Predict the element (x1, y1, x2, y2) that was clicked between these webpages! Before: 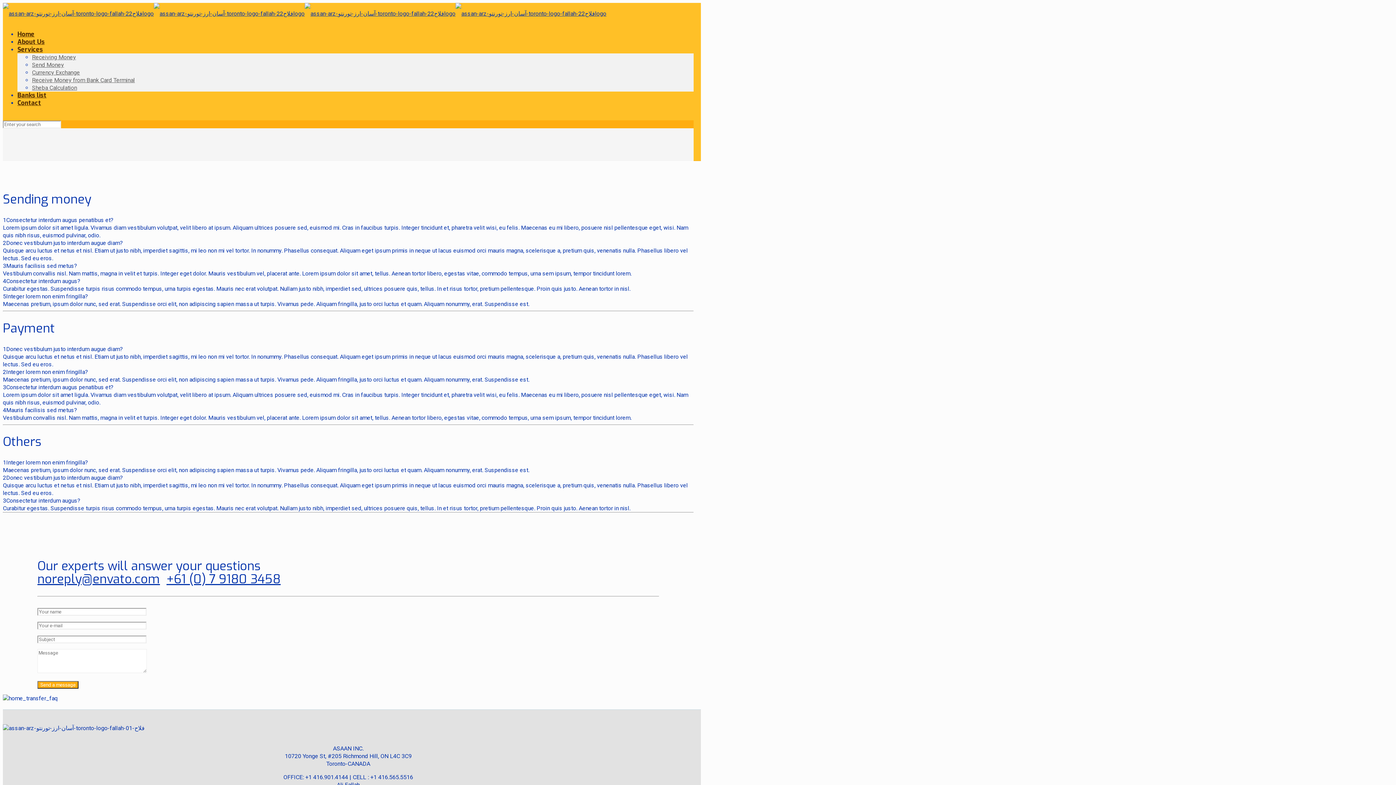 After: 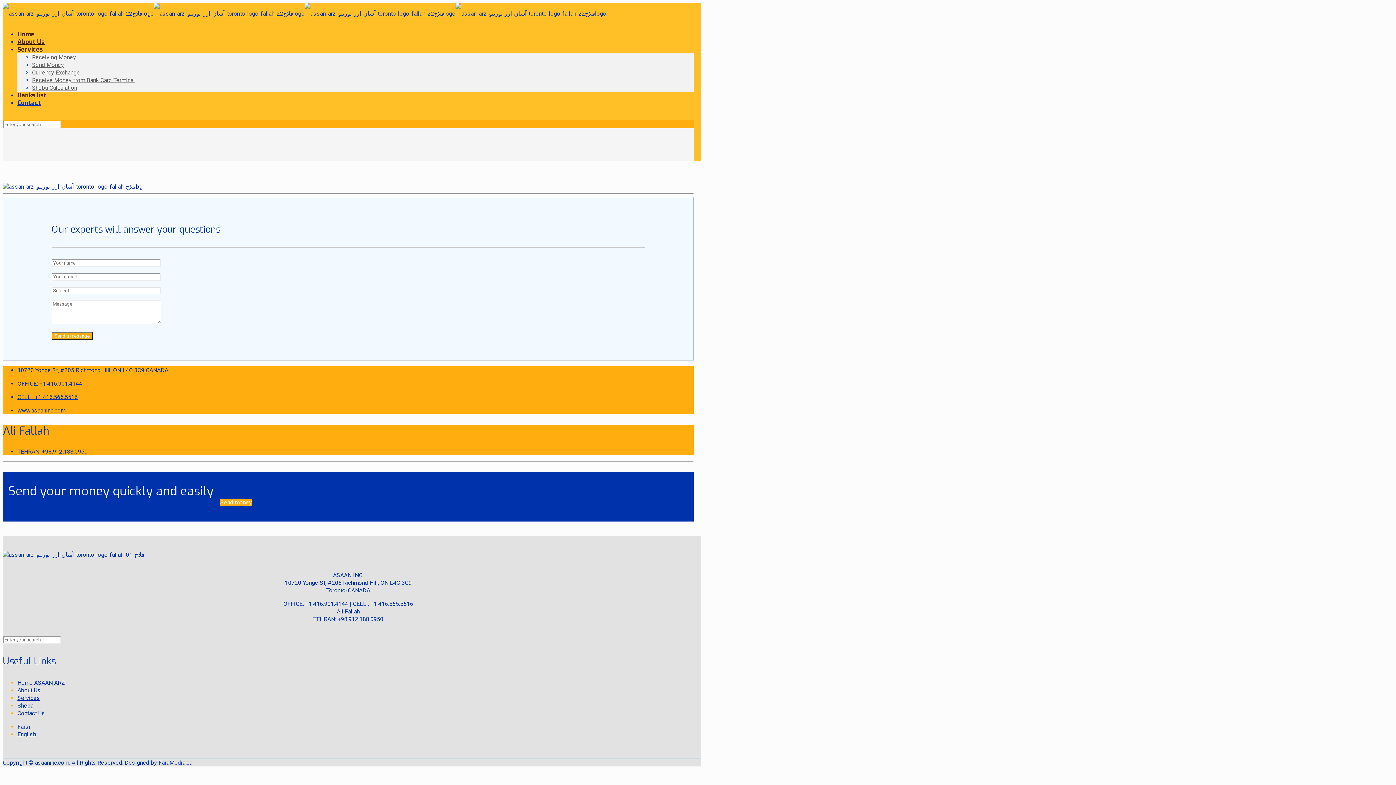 Action: bbox: (17, 93, 41, 112) label: Contact